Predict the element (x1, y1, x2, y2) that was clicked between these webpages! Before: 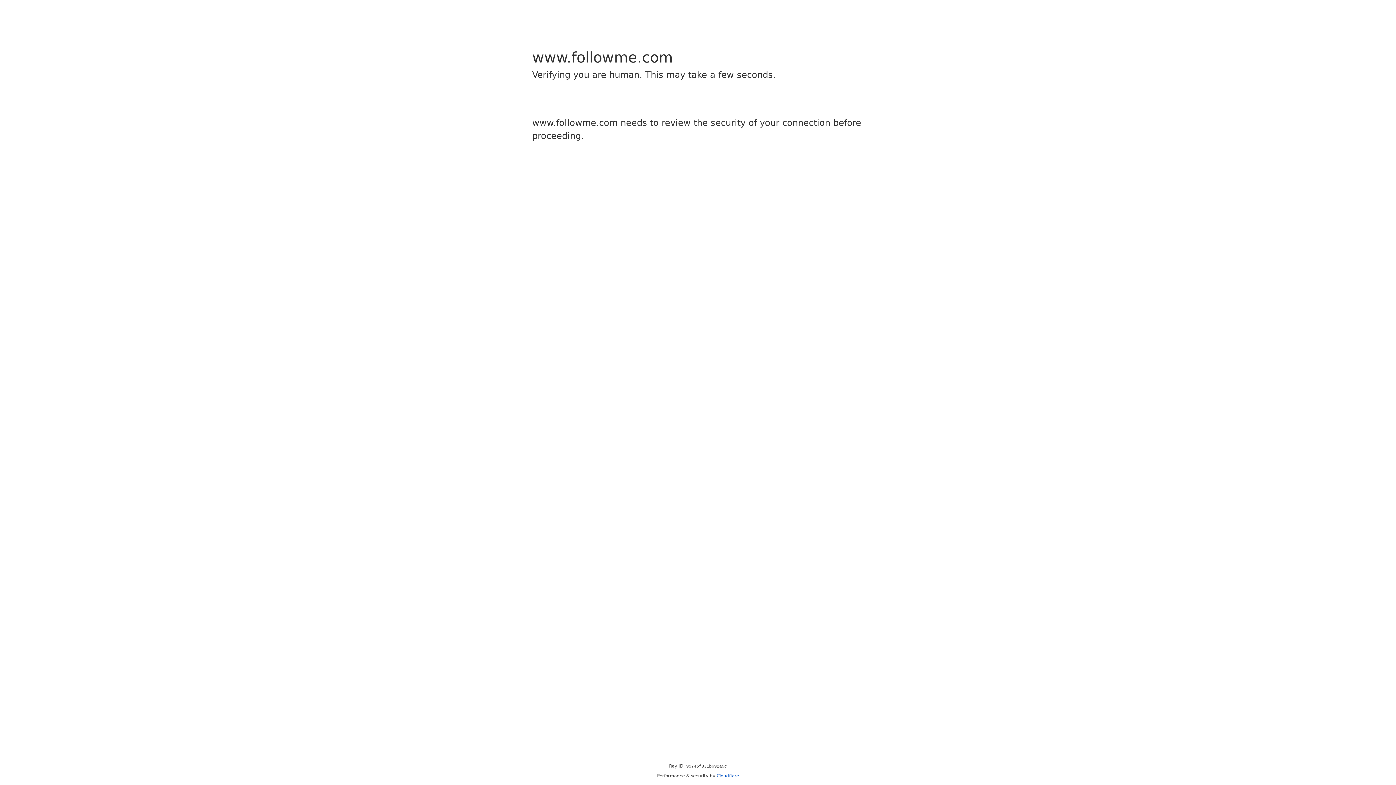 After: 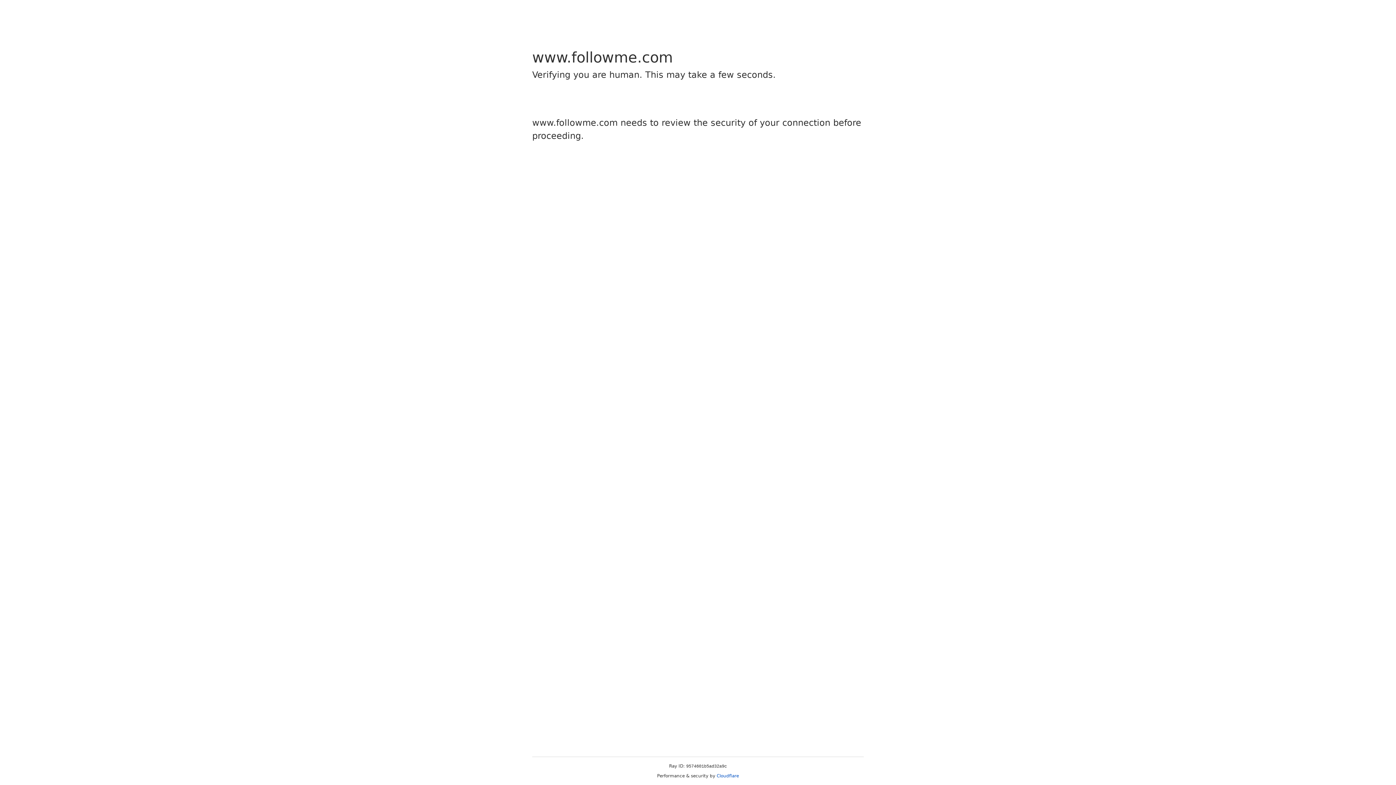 Action: bbox: (716, 773, 739, 778) label: Cloudflare